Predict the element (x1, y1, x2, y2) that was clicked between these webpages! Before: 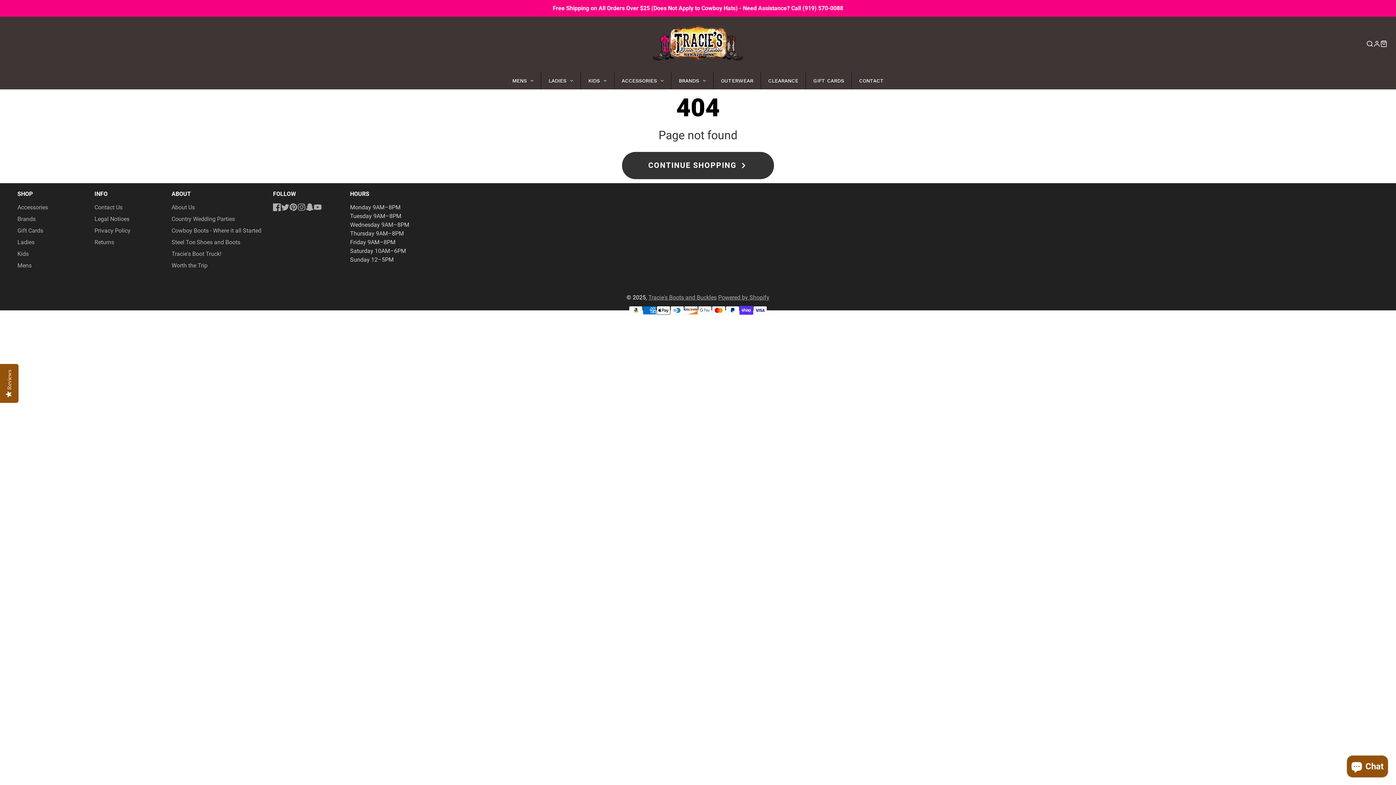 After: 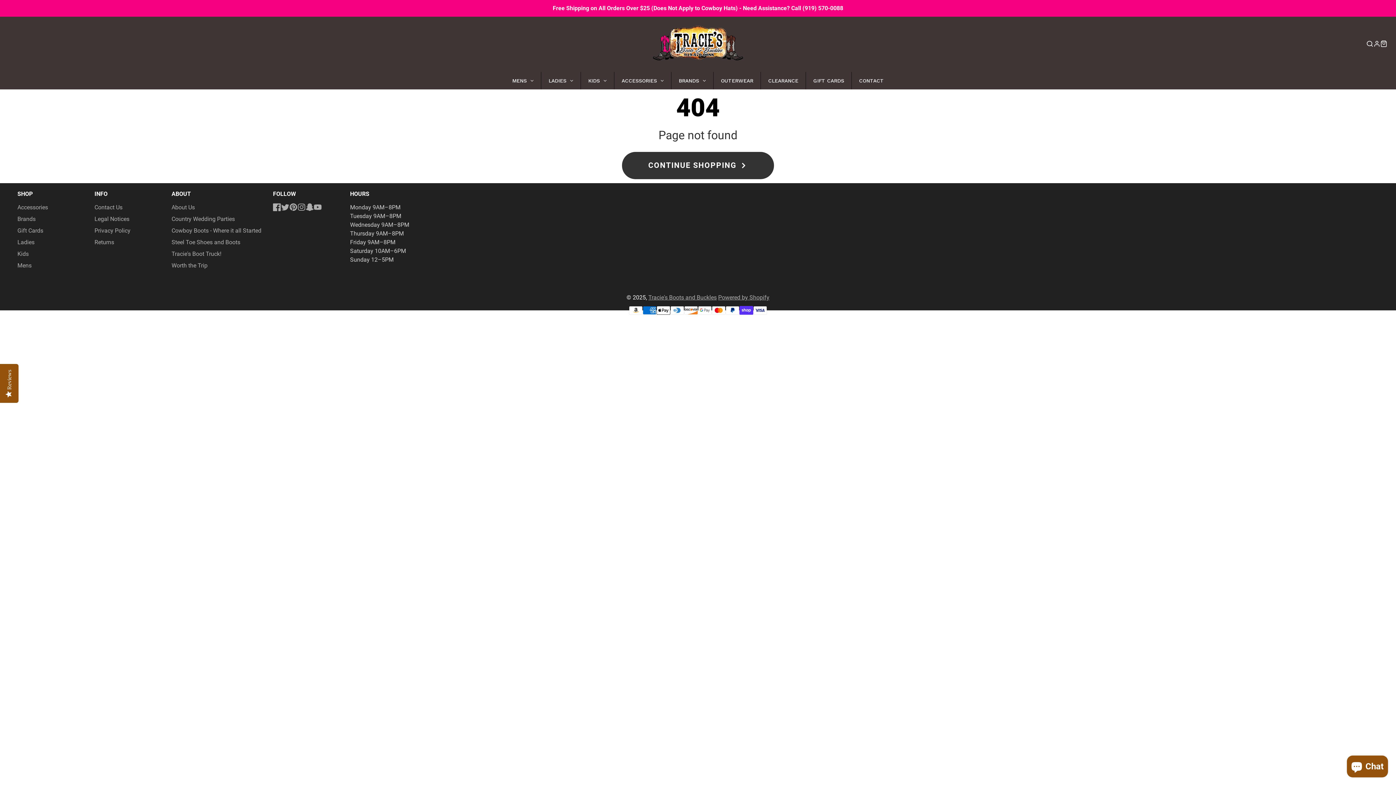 Action: label: (919) 570-0088 bbox: (802, 4, 843, 11)